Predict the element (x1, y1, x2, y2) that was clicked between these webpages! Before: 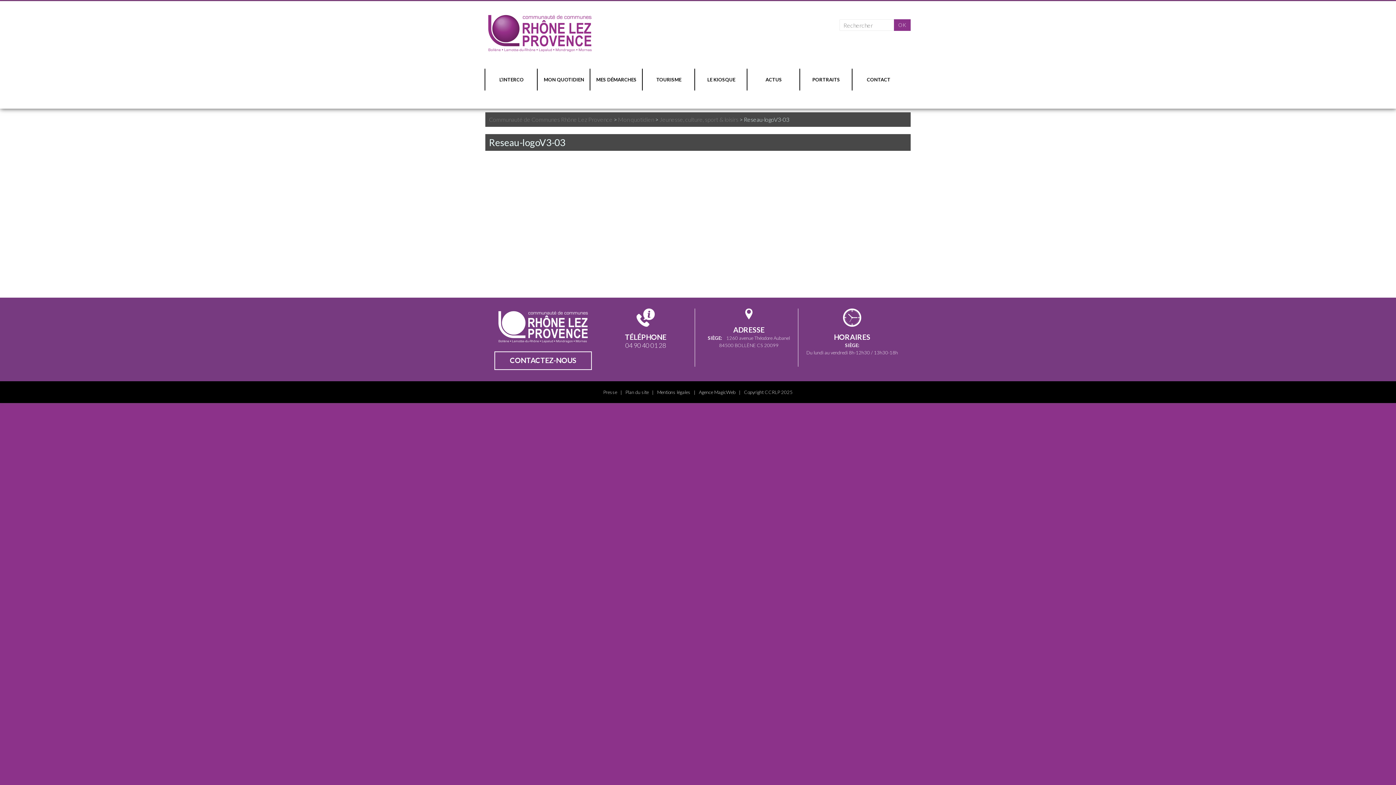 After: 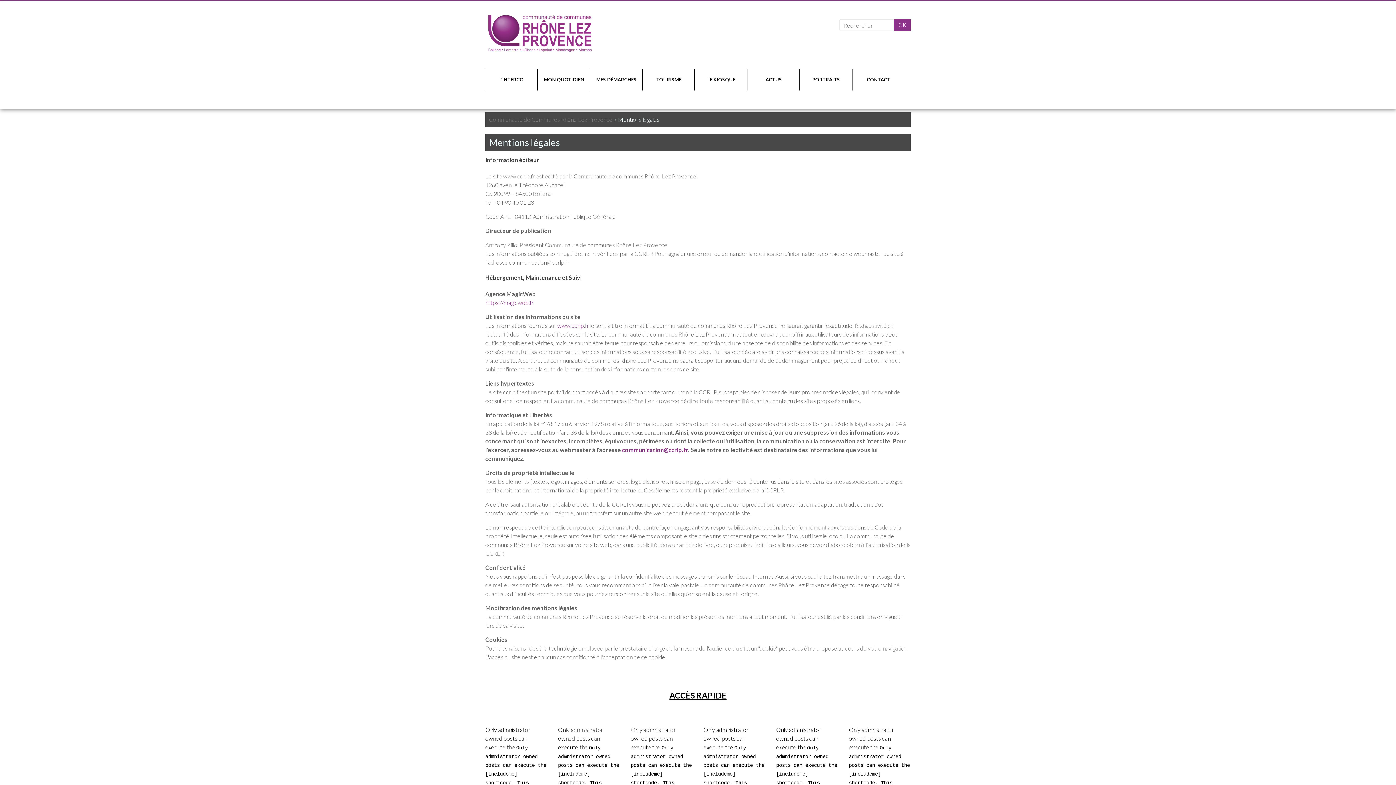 Action: bbox: (657, 389, 690, 395) label: Mentions légales